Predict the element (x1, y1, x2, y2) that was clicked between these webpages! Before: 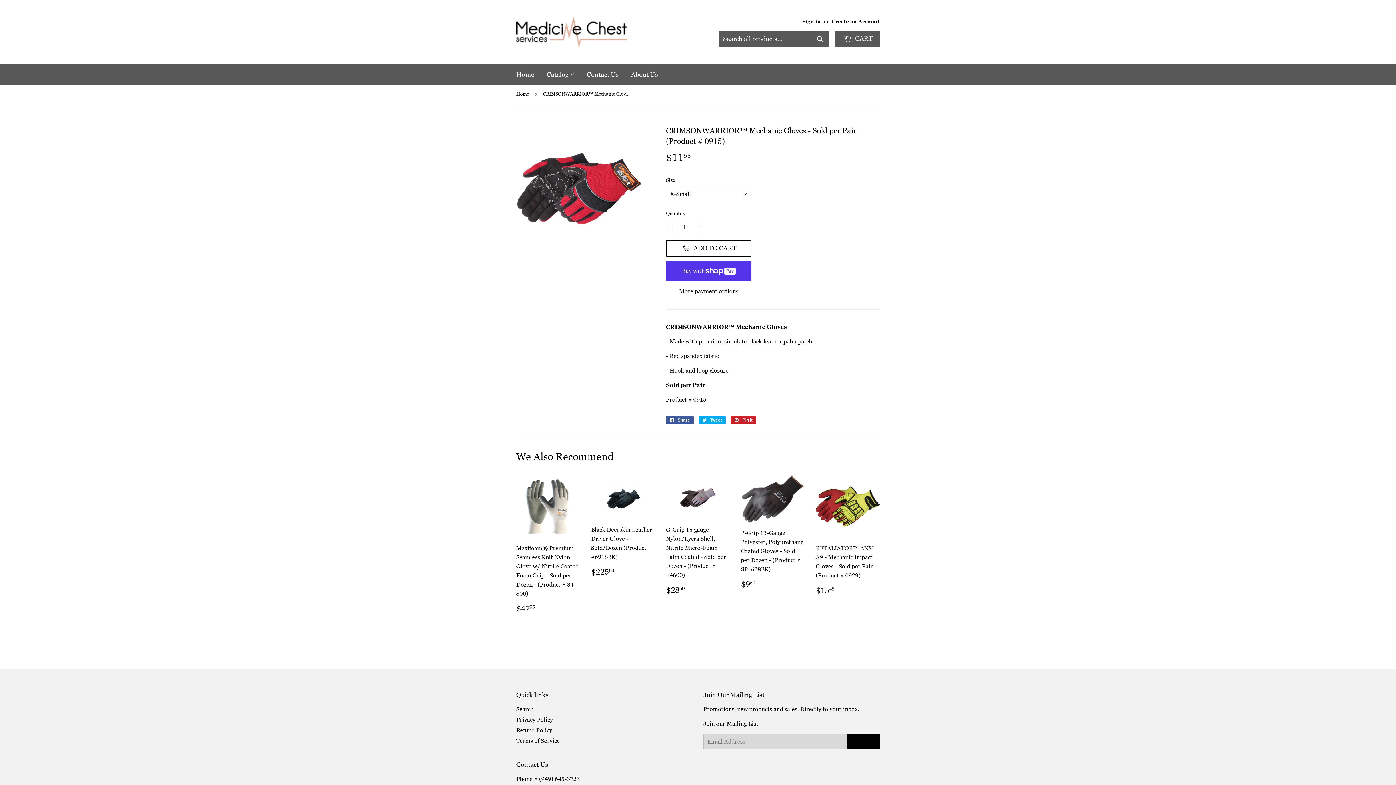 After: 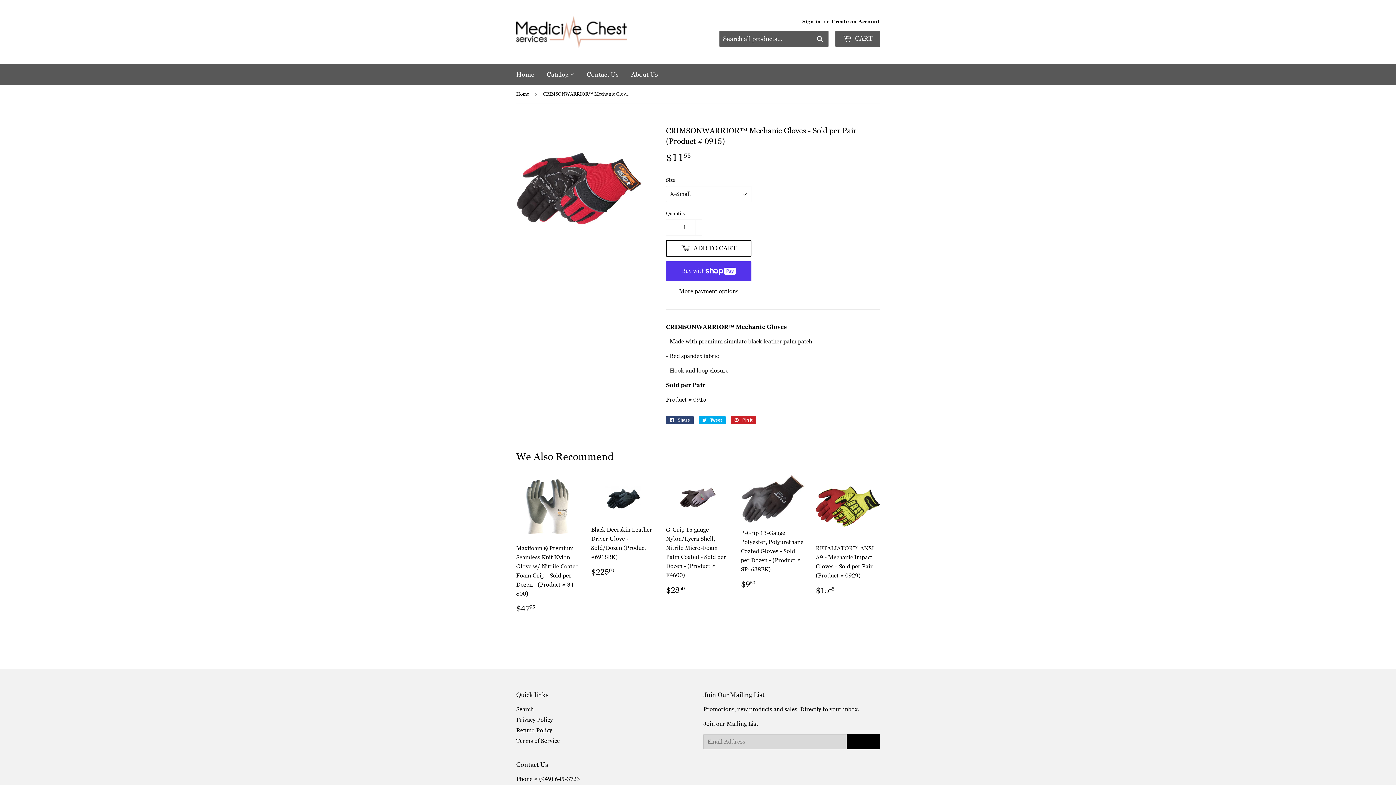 Action: bbox: (666, 416, 693, 424) label:  Share
Share on Facebook